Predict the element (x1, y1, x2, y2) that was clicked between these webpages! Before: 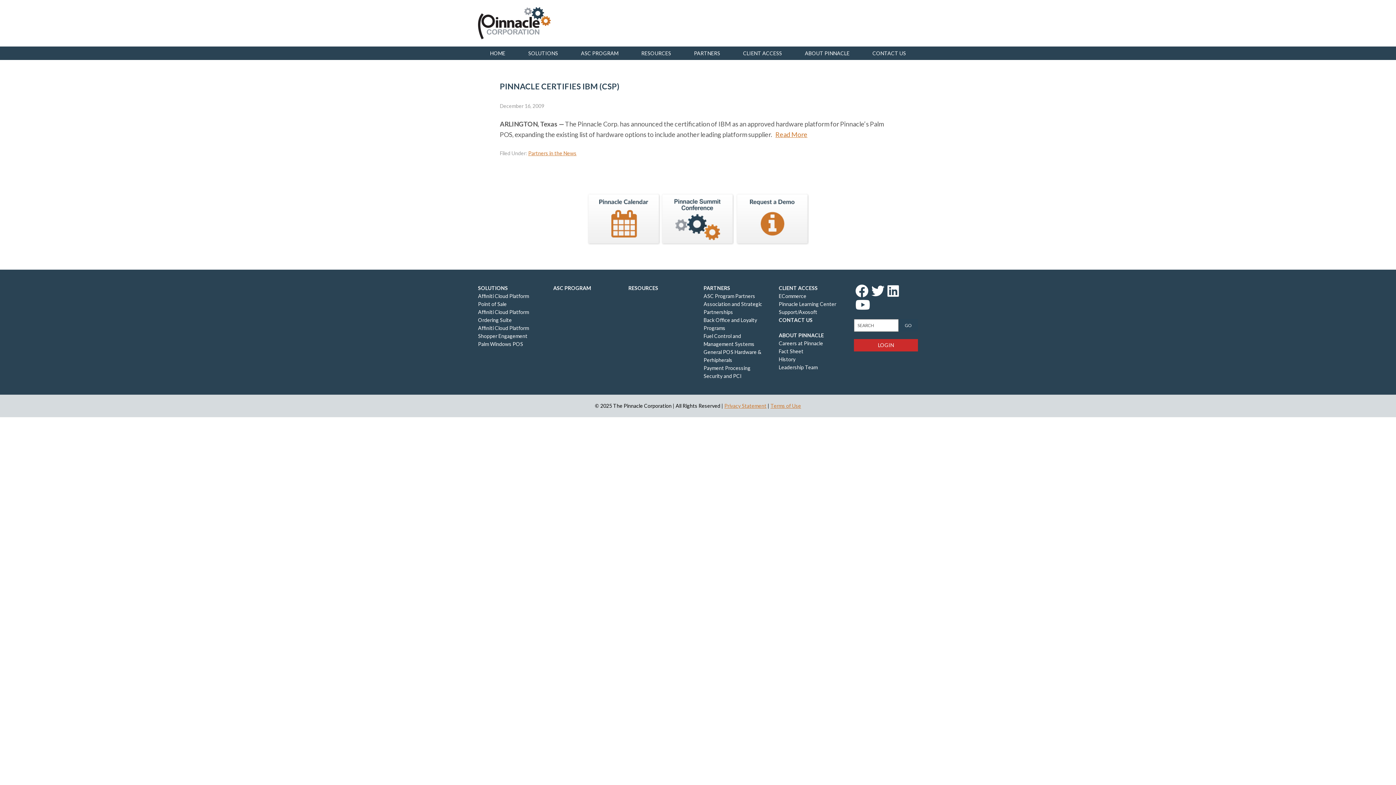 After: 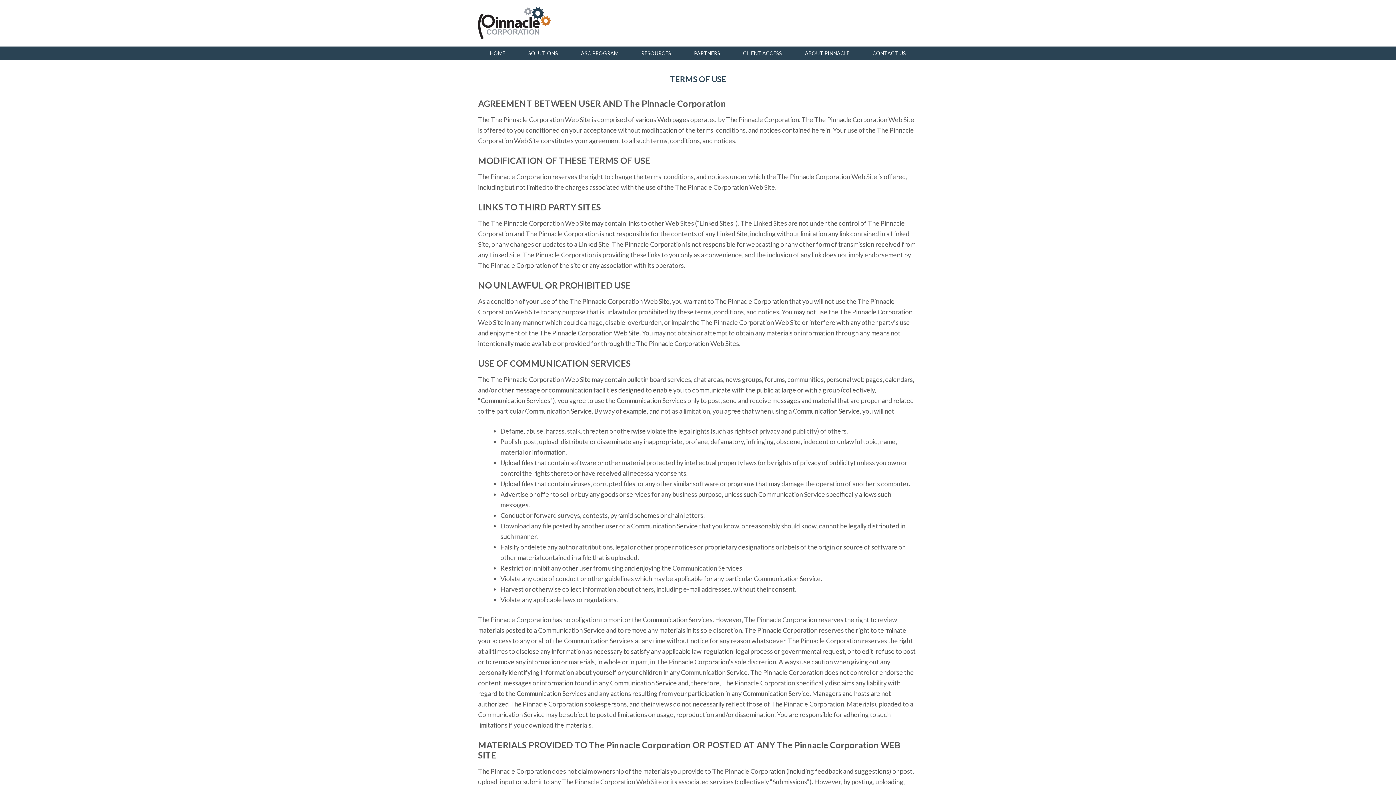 Action: bbox: (770, 402, 801, 409) label: Terms of Use